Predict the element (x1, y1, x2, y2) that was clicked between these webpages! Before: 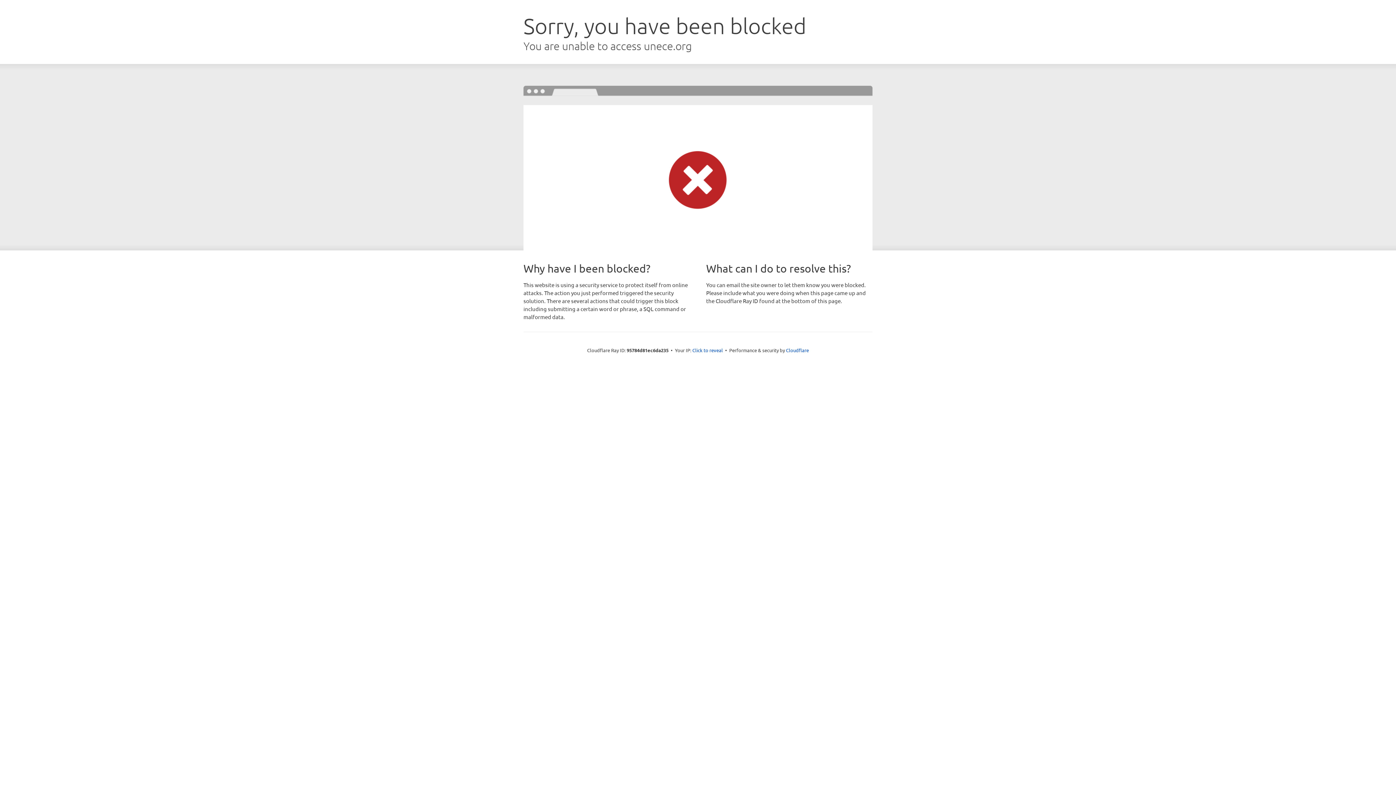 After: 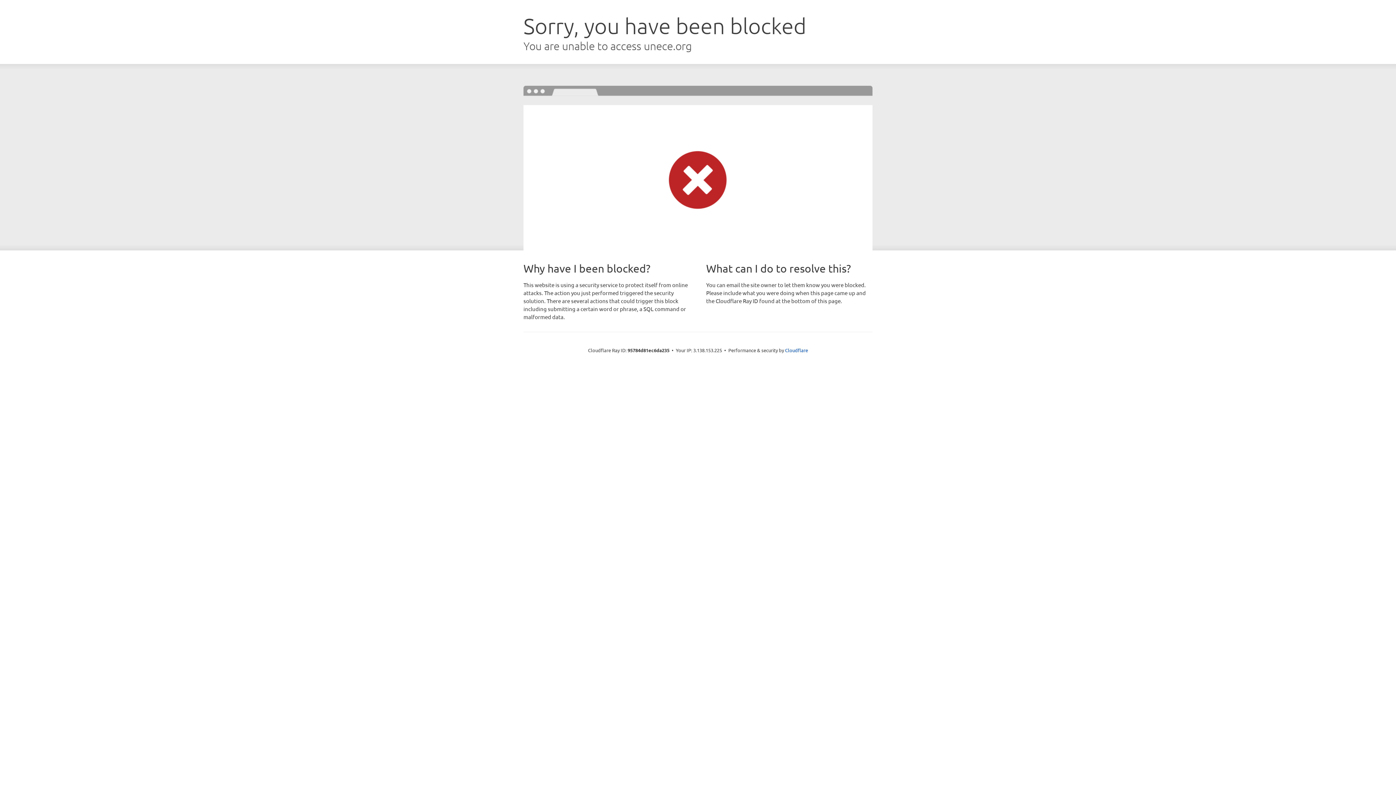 Action: label: Click to reveal bbox: (692, 346, 723, 353)